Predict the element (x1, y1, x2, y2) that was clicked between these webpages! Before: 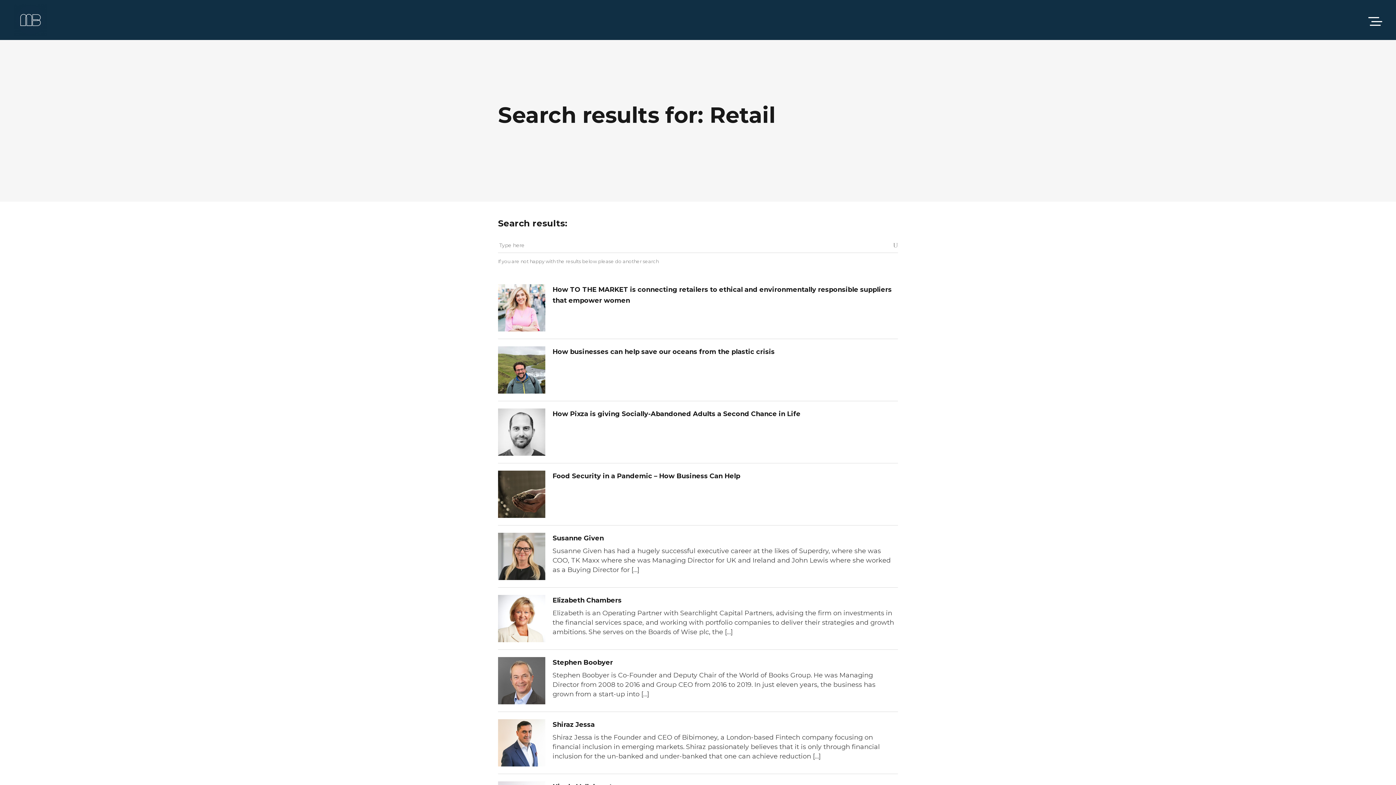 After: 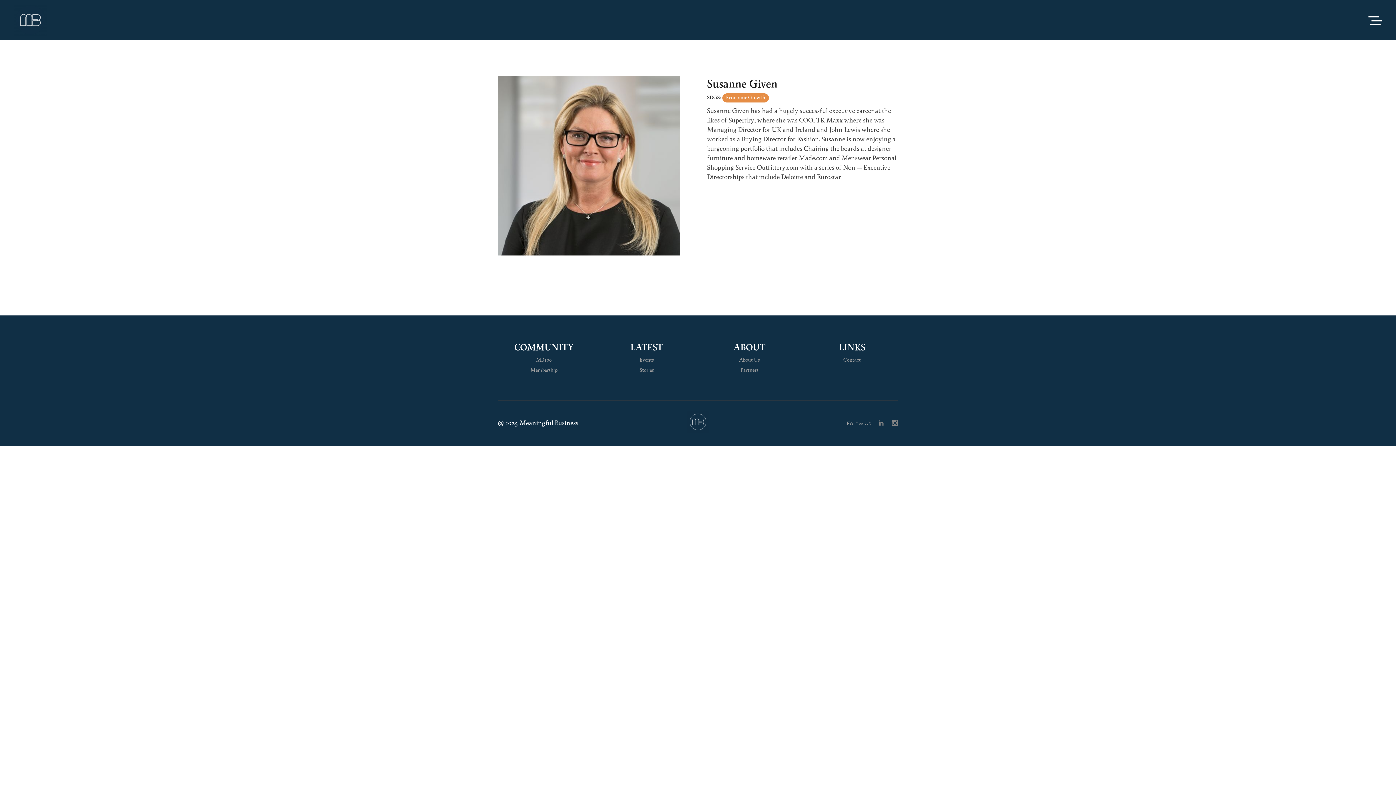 Action: bbox: (552, 534, 604, 542) label: Susanne Given